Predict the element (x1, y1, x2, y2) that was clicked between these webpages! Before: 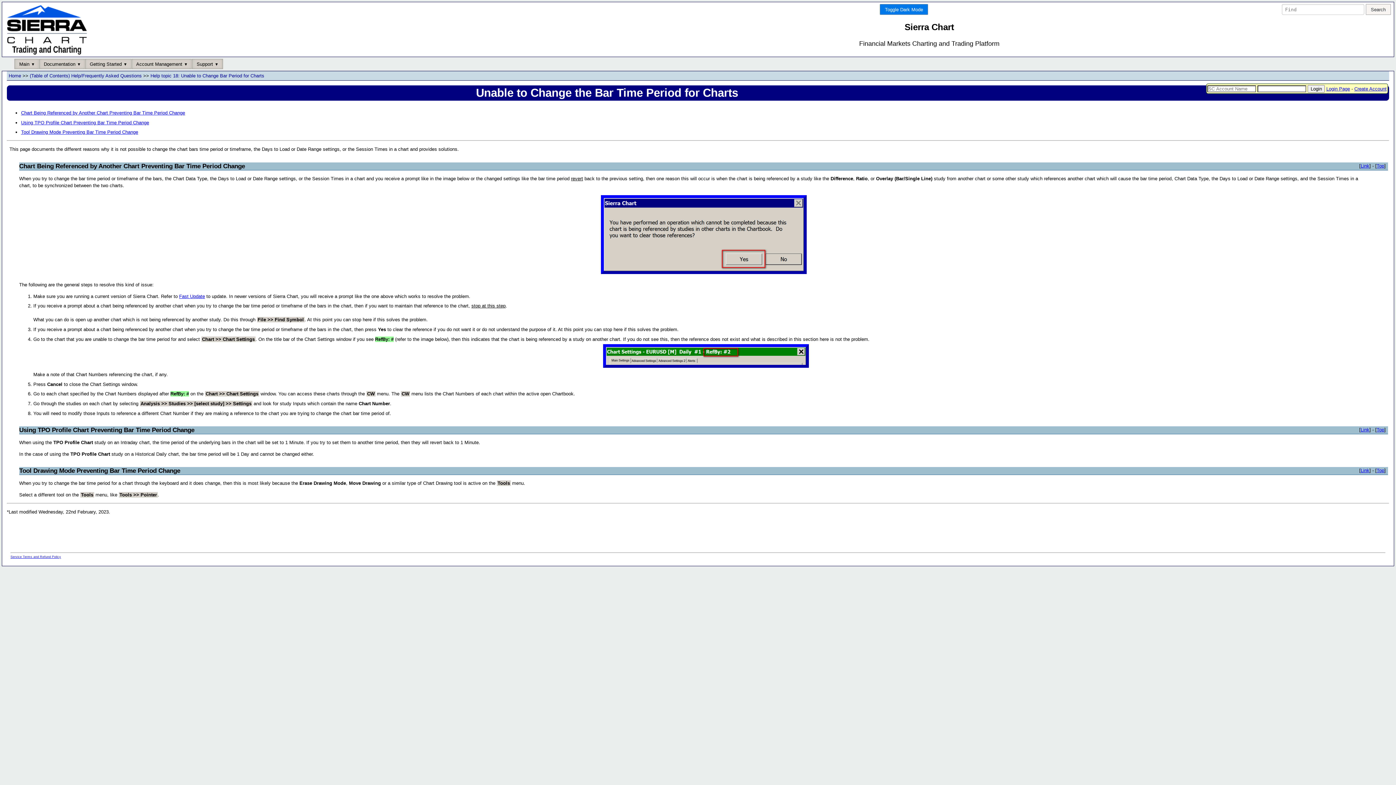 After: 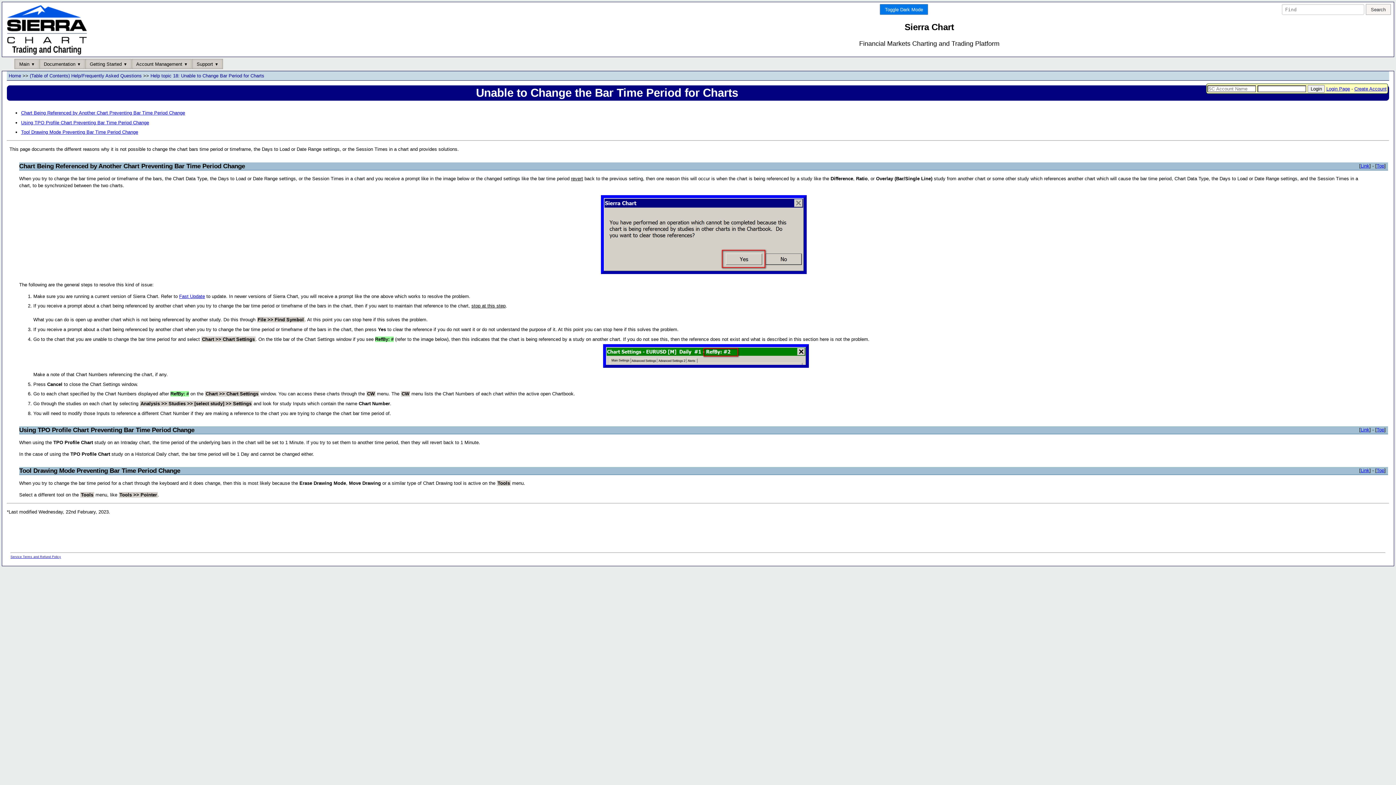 Action: bbox: (1361, 427, 1369, 432) label: Link